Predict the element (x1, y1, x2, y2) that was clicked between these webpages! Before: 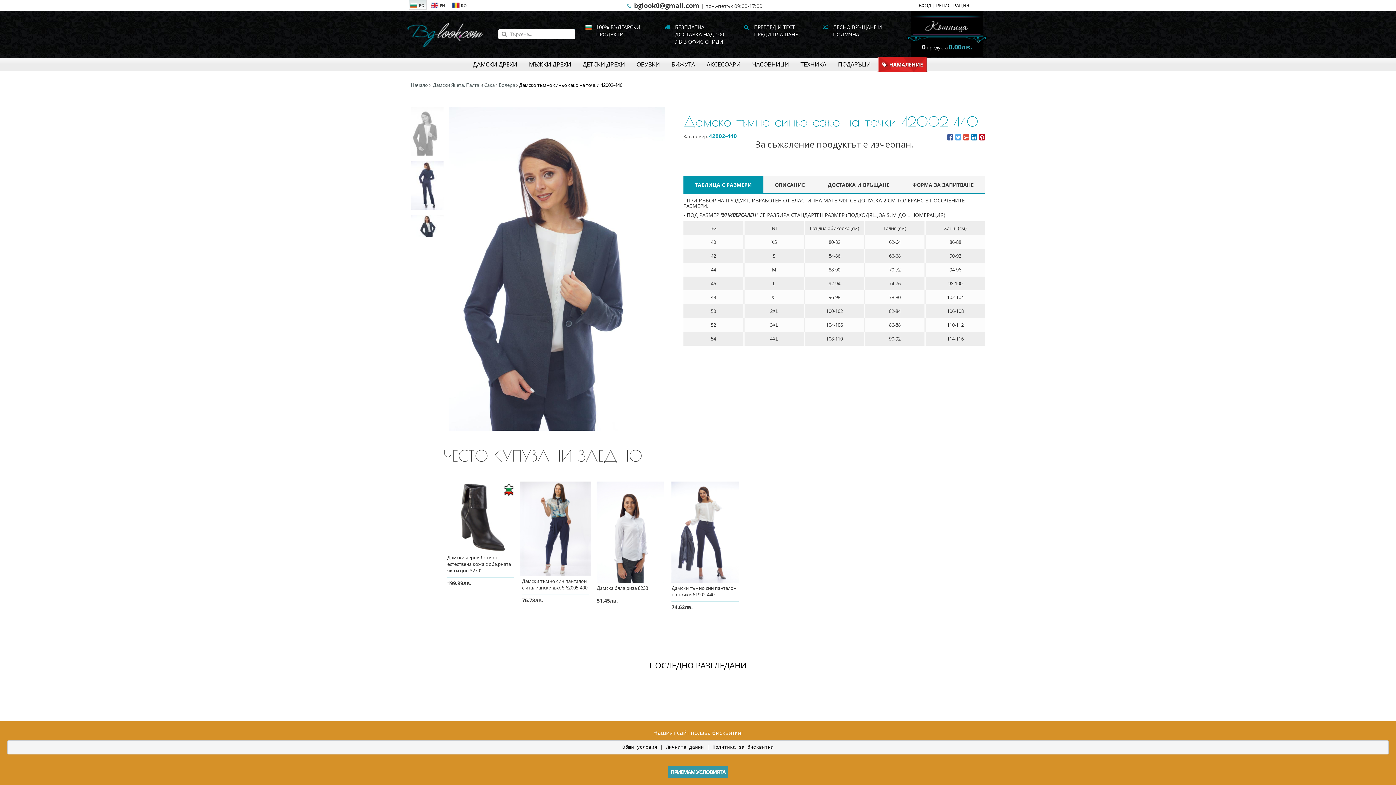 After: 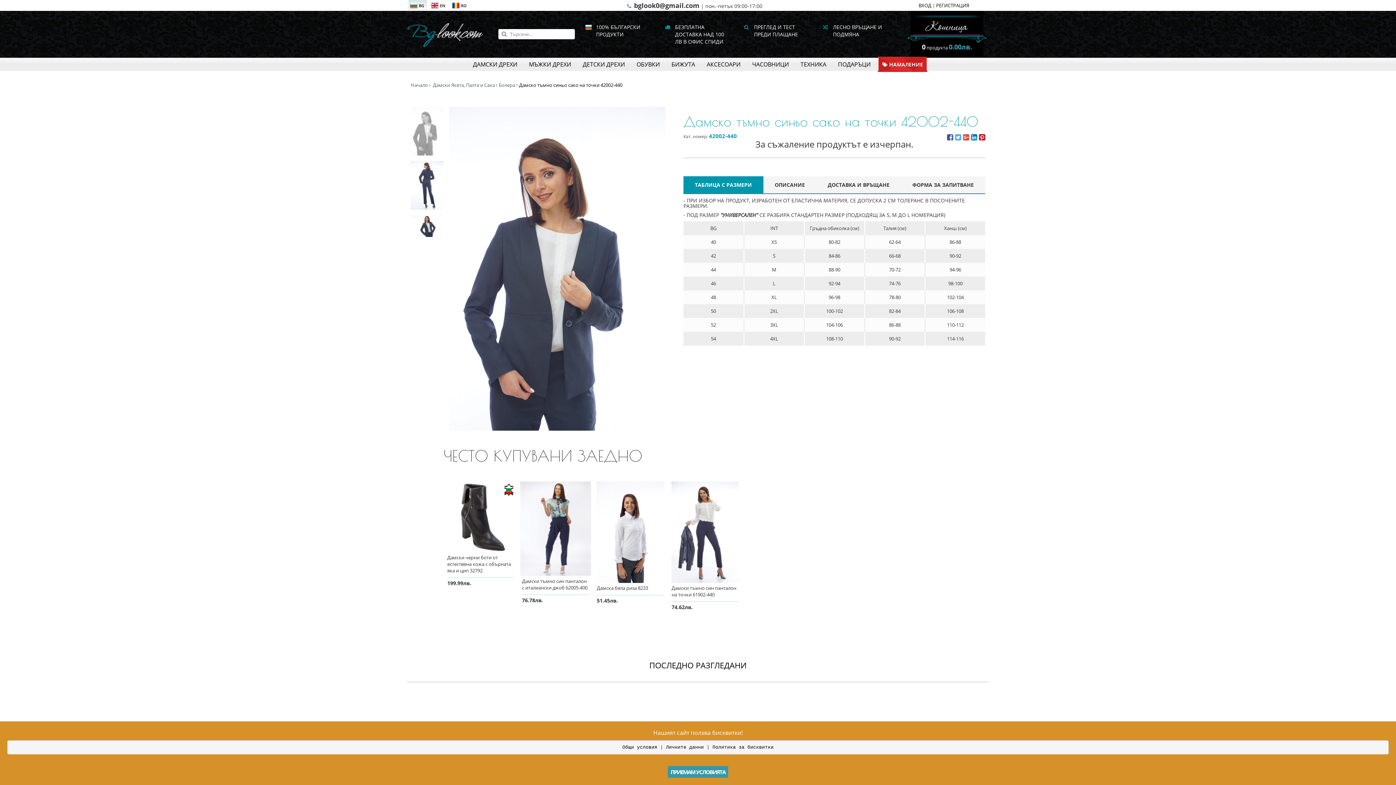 Action: bbox: (963, 132, 969, 142)